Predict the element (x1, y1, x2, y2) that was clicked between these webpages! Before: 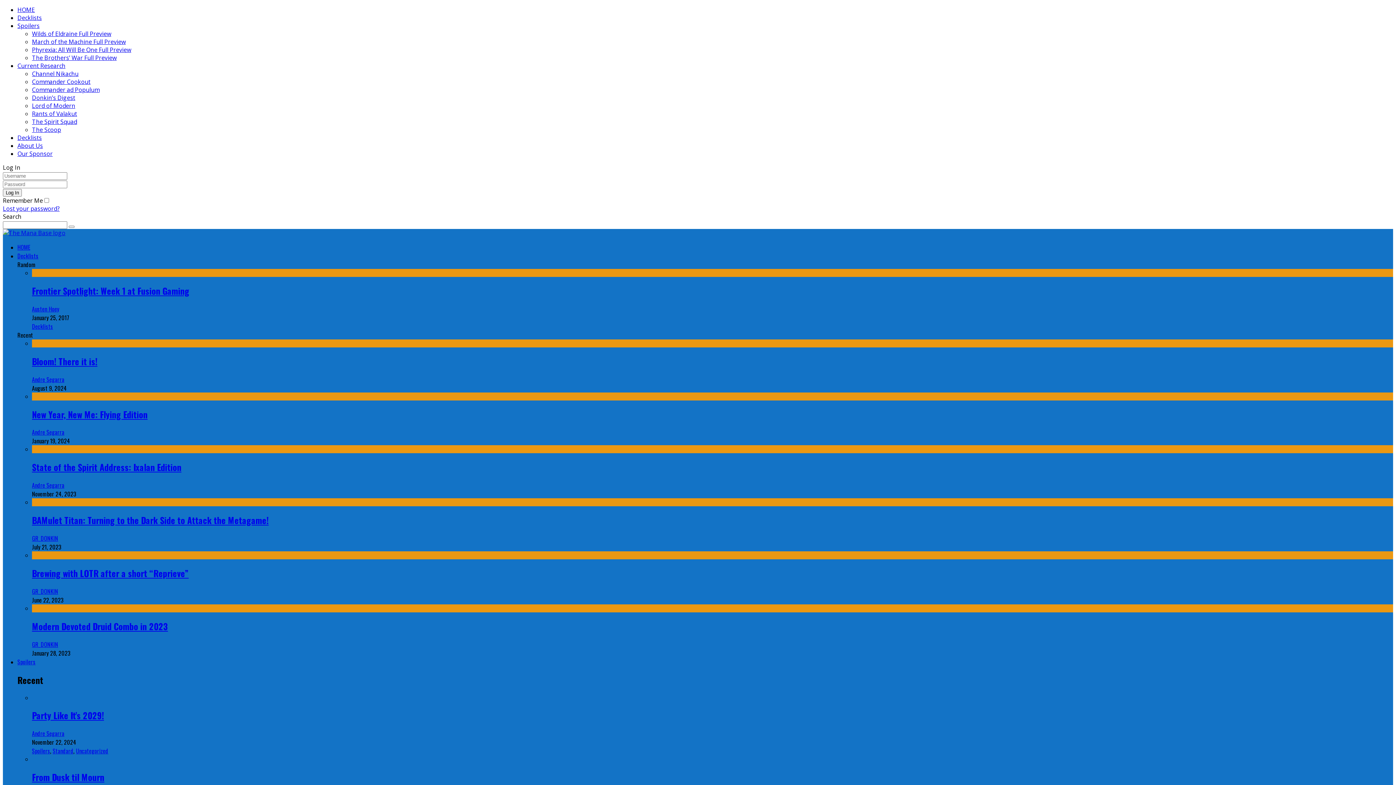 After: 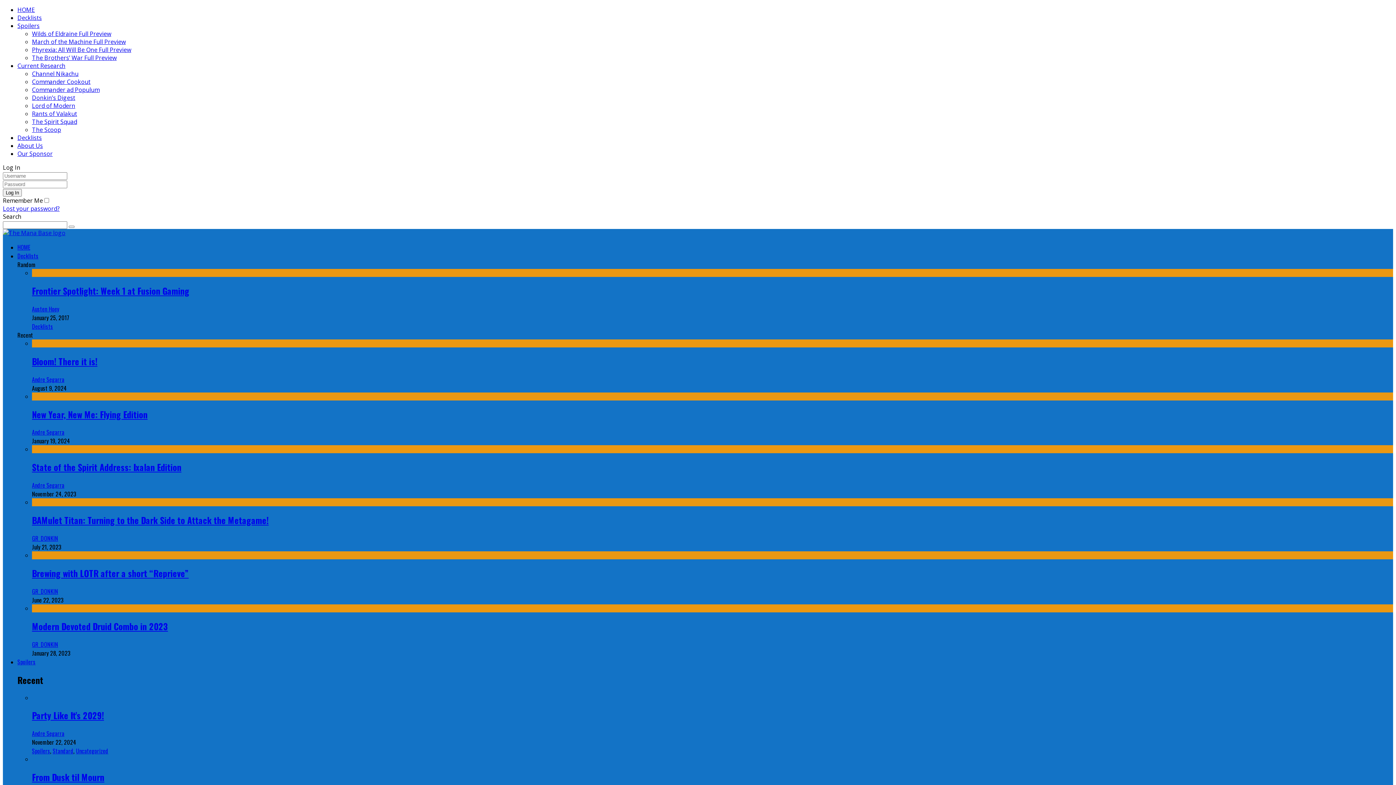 Action: bbox: (68, 225, 74, 228)